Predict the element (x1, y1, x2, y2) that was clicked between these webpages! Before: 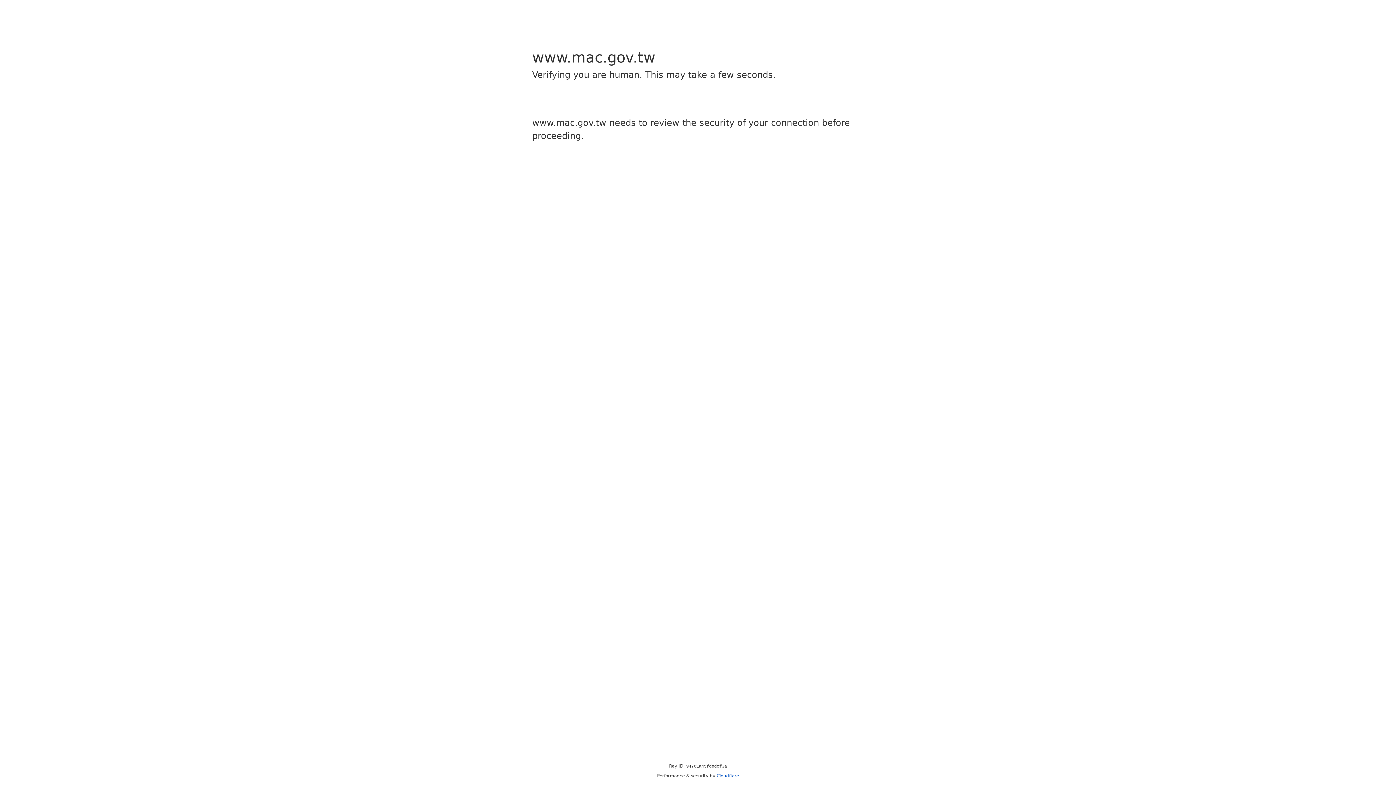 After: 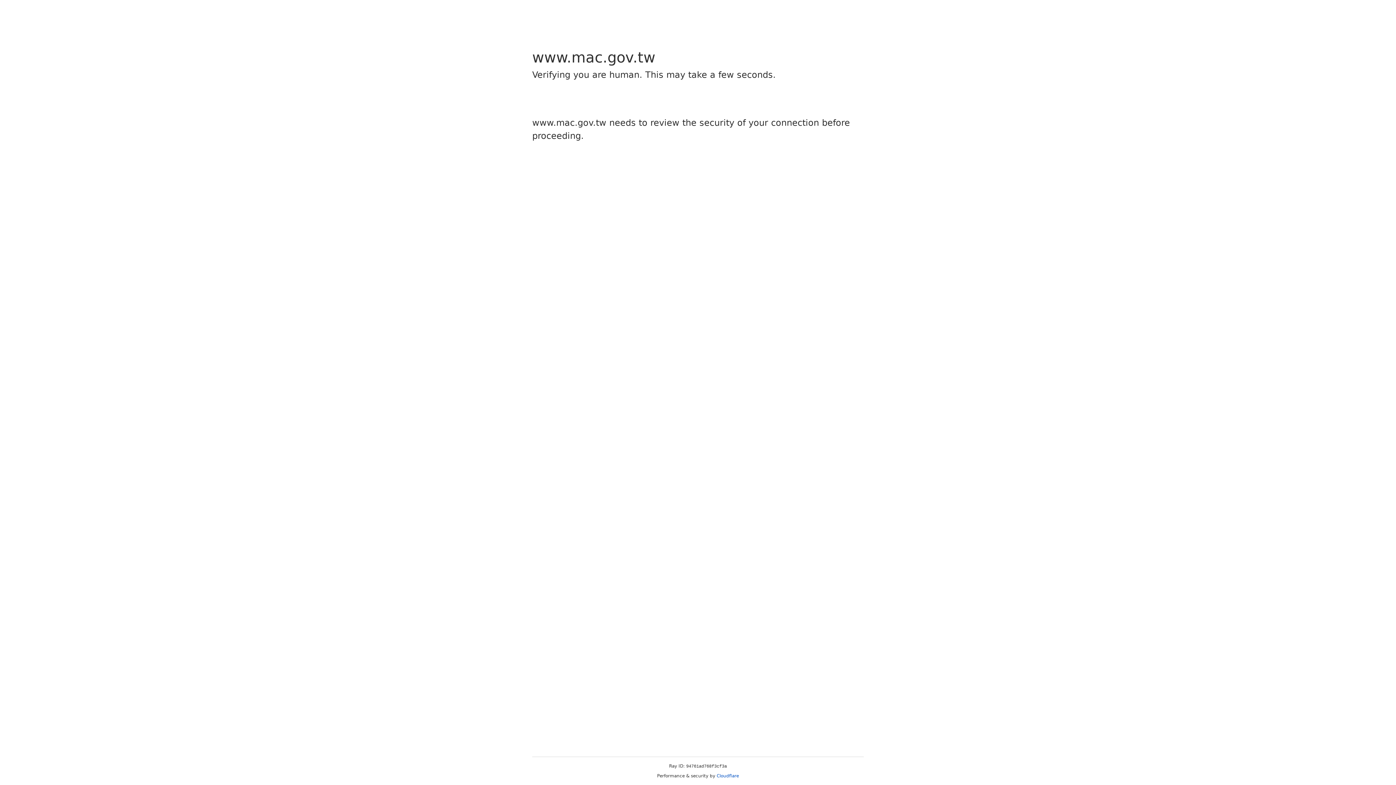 Action: label: Cloudflare bbox: (716, 773, 739, 778)